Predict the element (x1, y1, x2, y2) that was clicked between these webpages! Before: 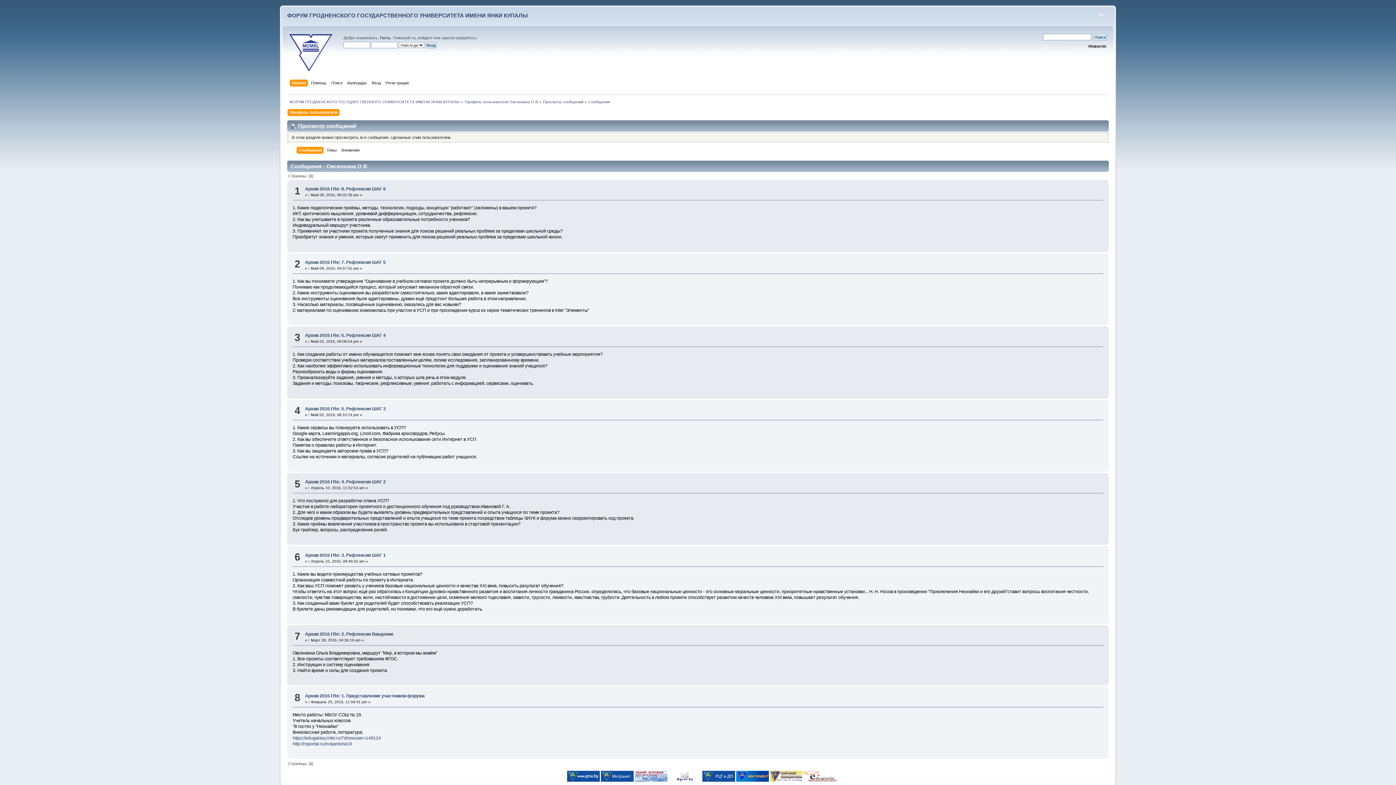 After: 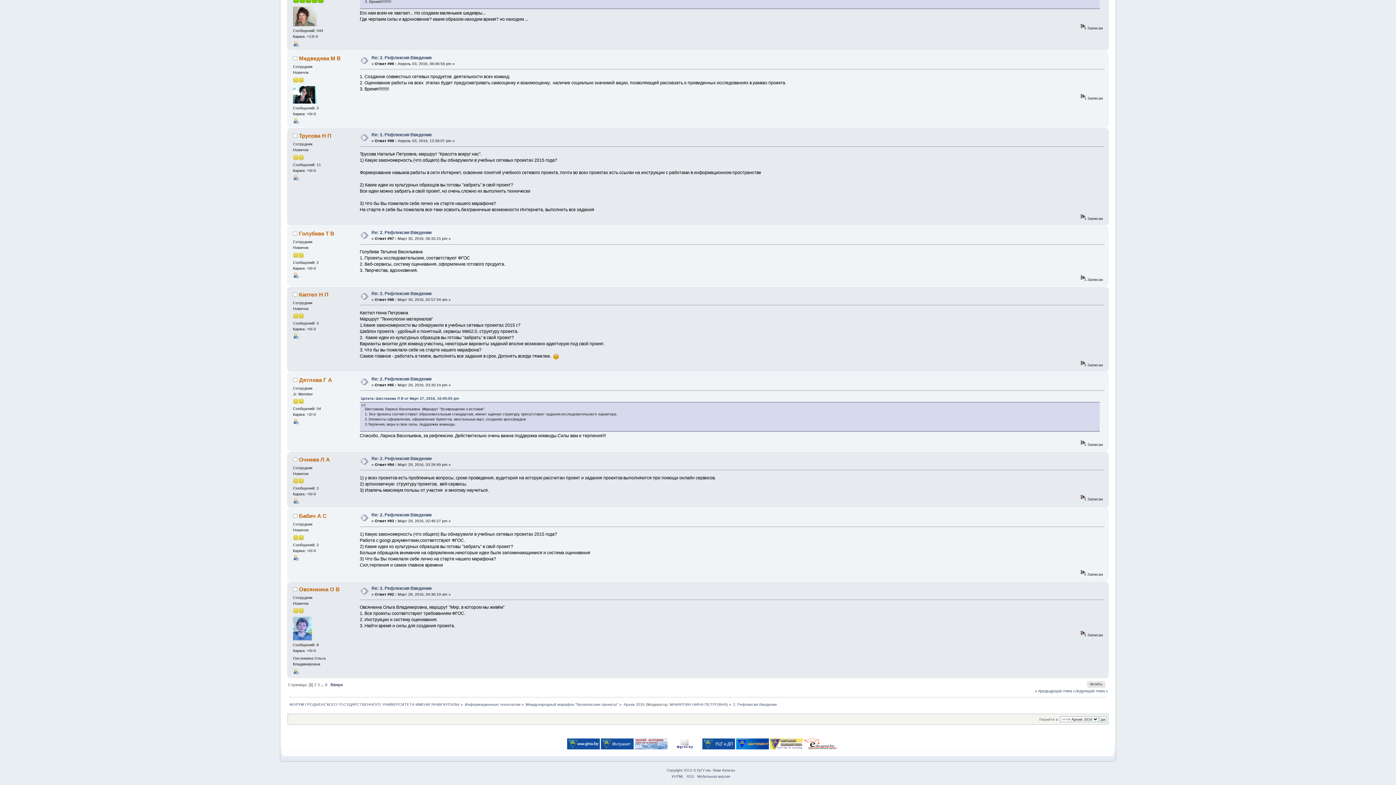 Action: bbox: (333, 632, 393, 637) label: Re: 2. Рефлексия Введение